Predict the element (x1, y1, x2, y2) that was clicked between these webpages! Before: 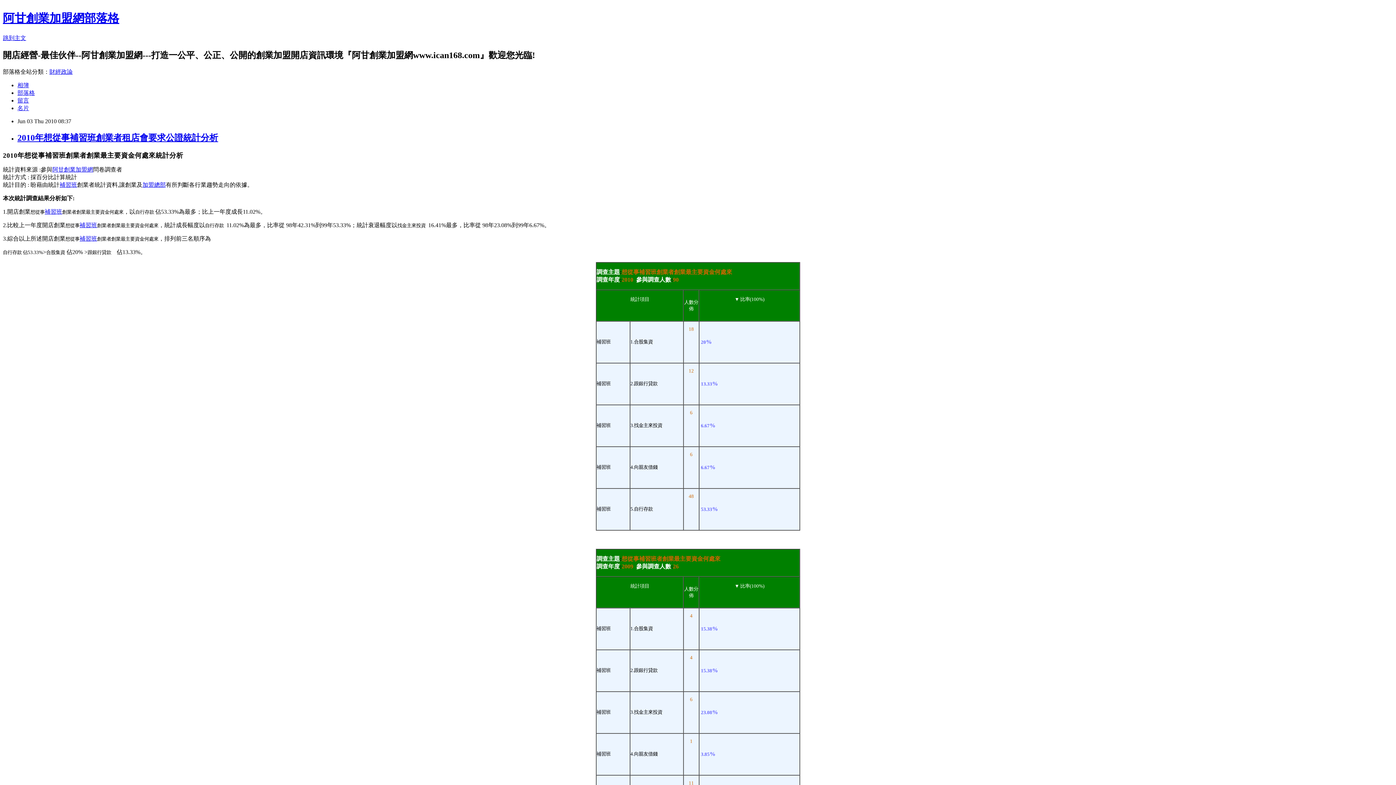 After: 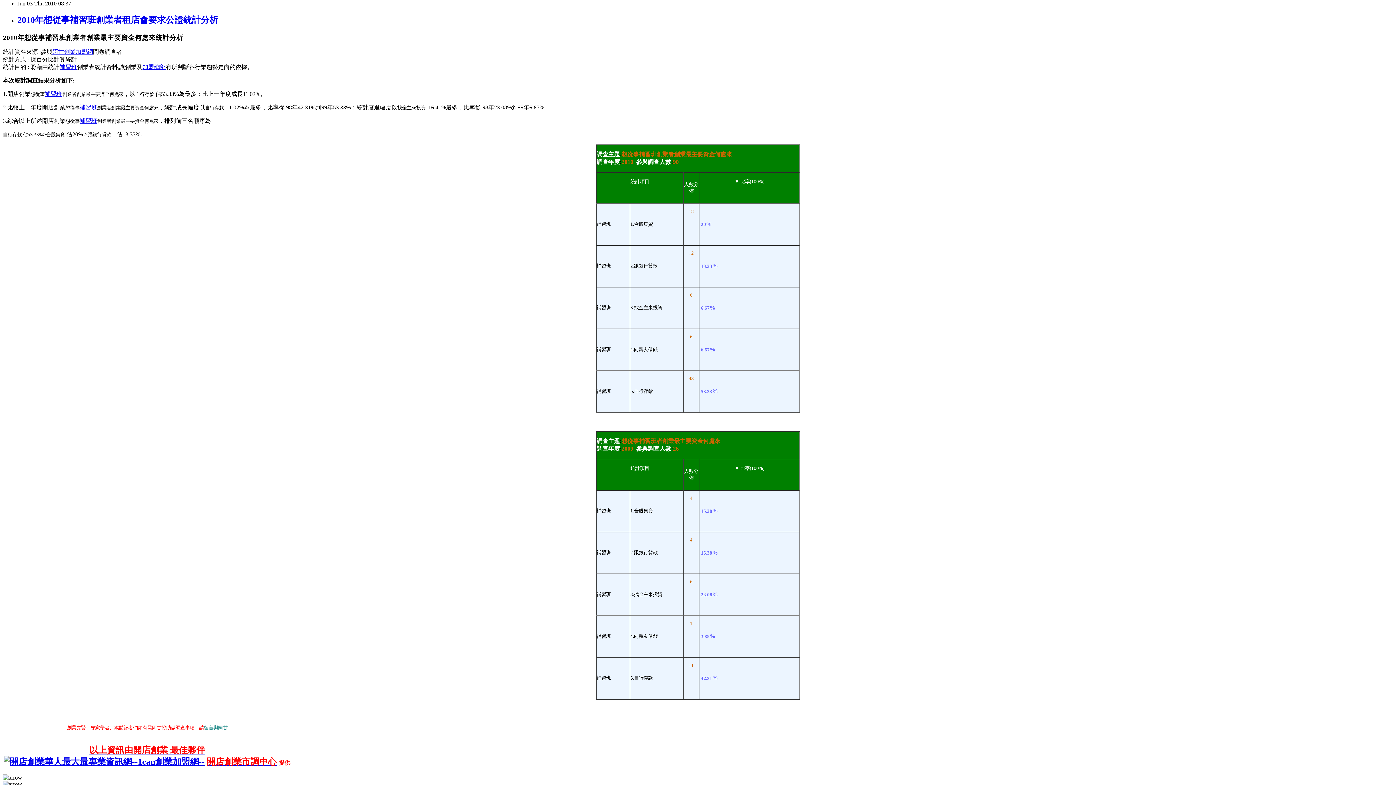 Action: bbox: (2, 34, 26, 41) label: 跳到主文